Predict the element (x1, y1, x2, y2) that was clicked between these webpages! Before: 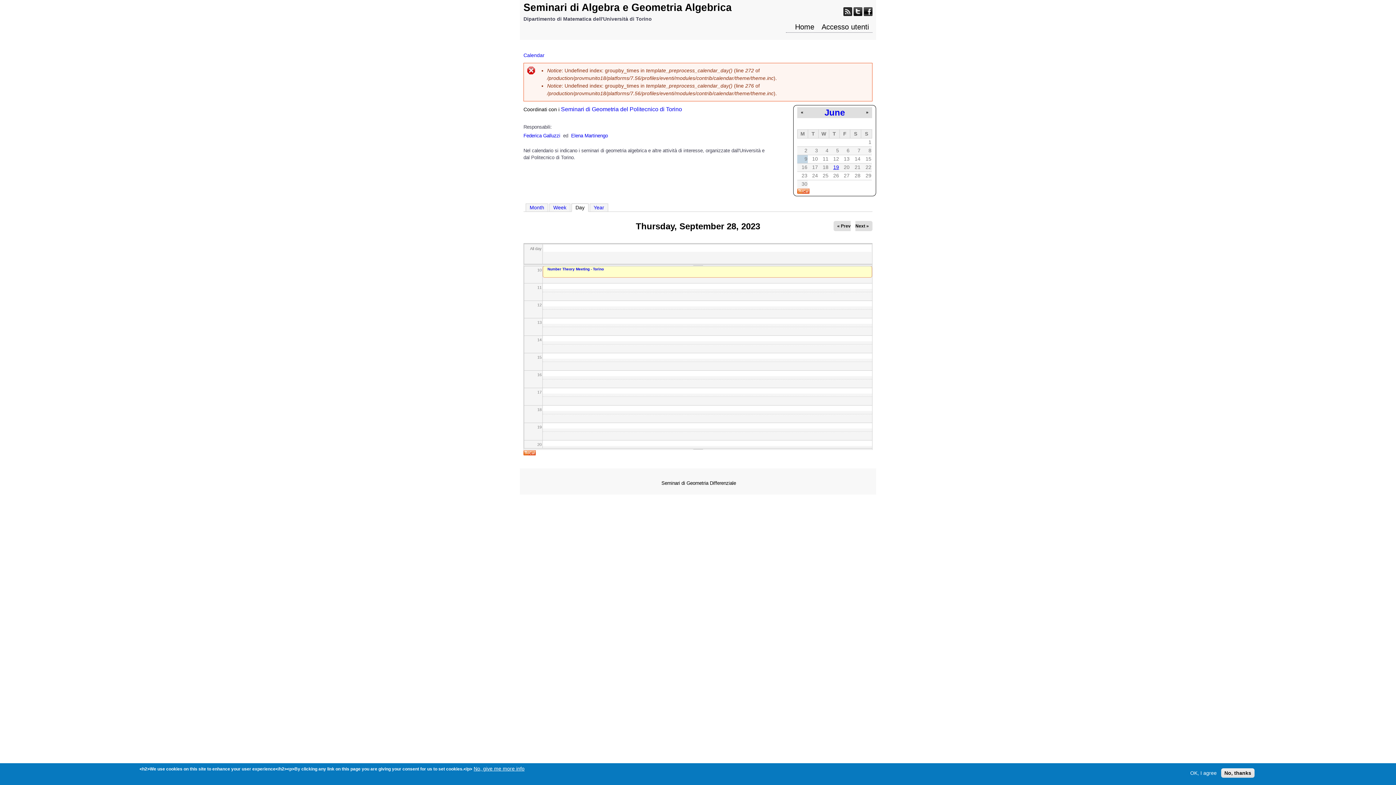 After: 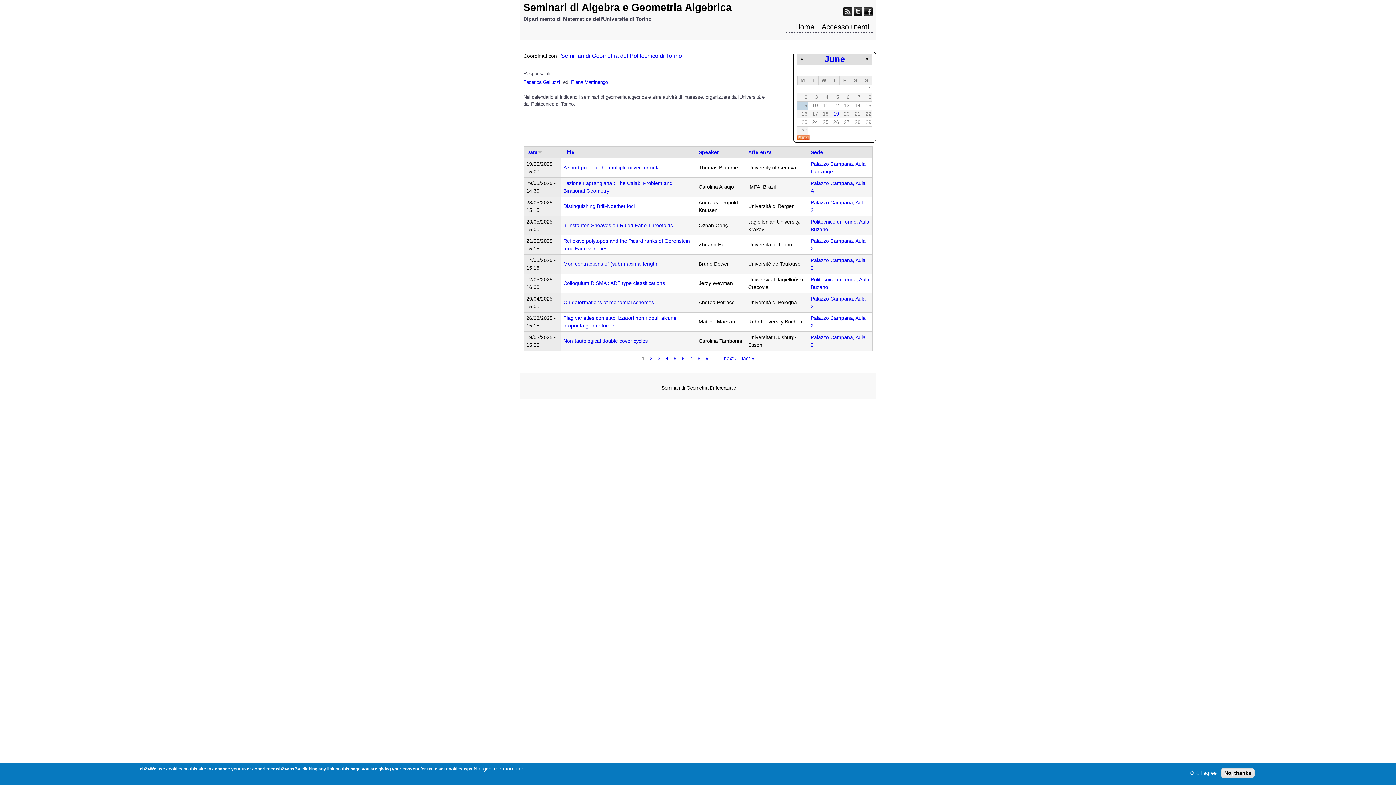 Action: bbox: (791, 21, 818, 32) label: Home